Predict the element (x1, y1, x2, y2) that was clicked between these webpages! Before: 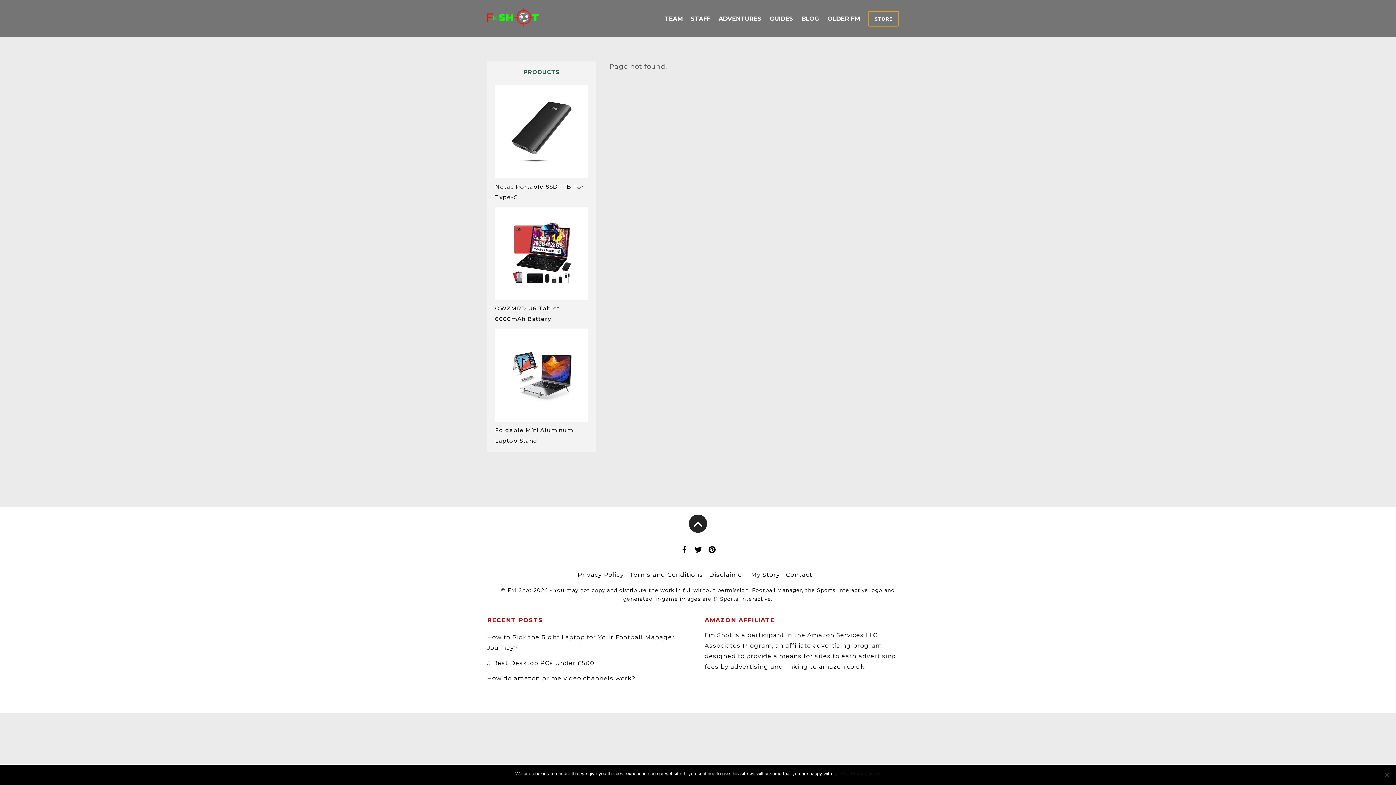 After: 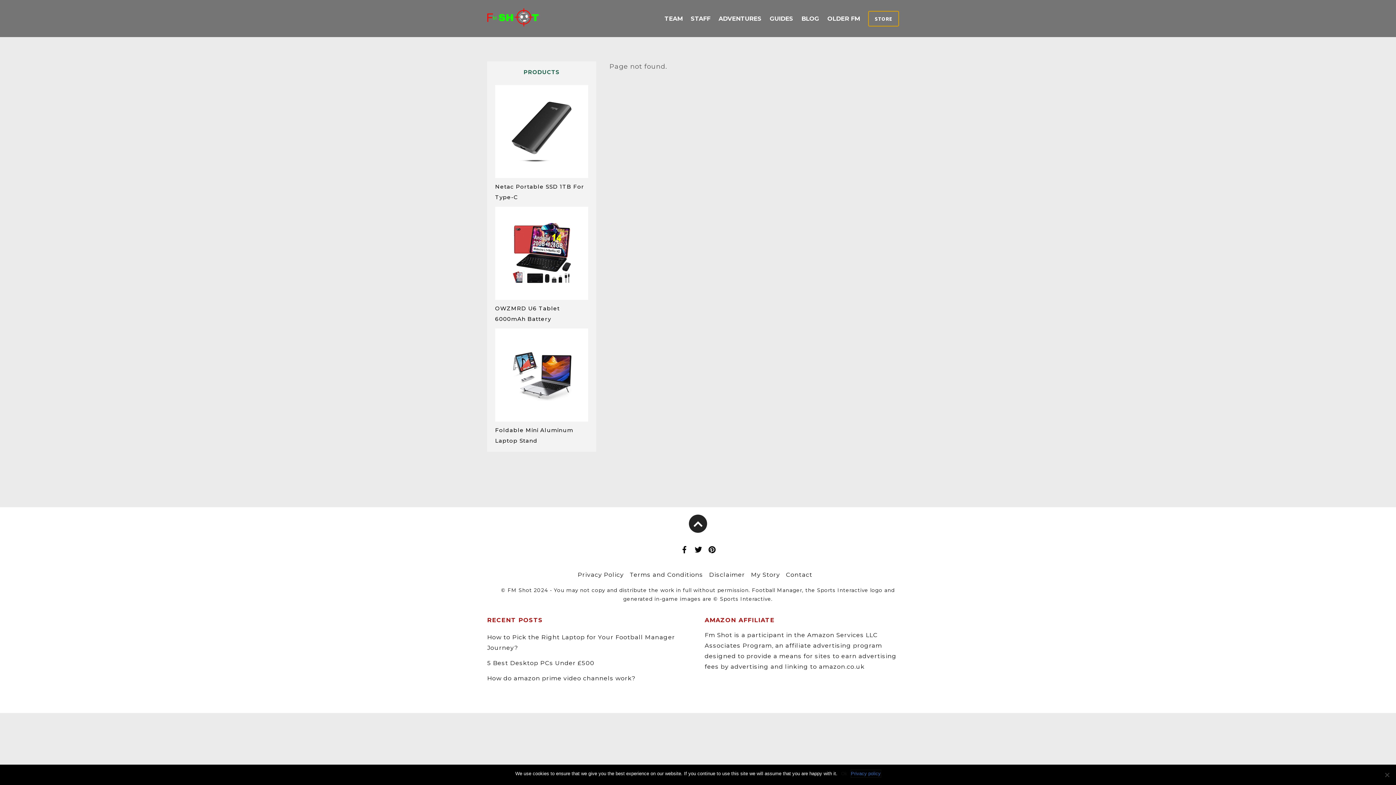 Action: bbox: (851, 770, 880, 777) label: Privacy policy